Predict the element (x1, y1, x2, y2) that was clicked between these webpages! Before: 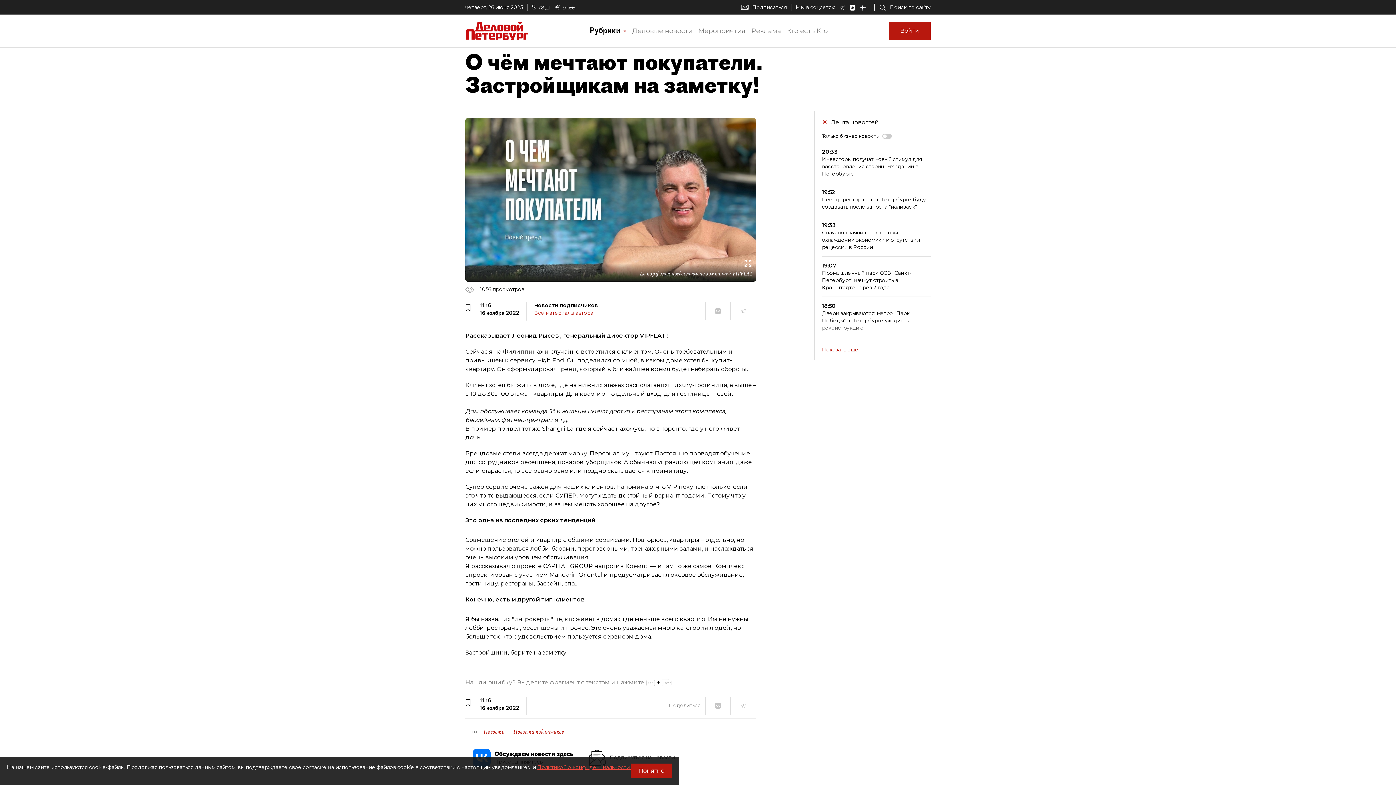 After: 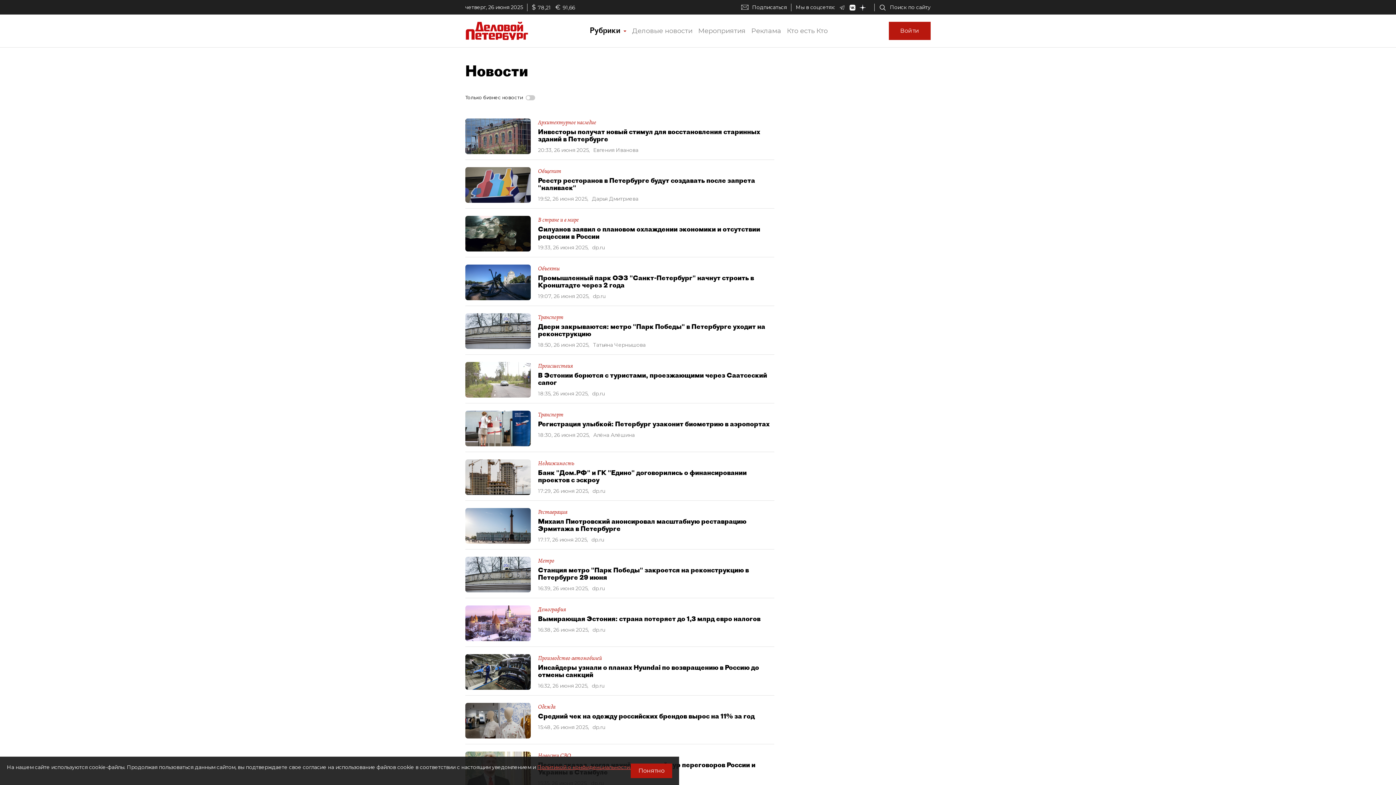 Action: label: Показать ещё bbox: (822, 346, 930, 353)